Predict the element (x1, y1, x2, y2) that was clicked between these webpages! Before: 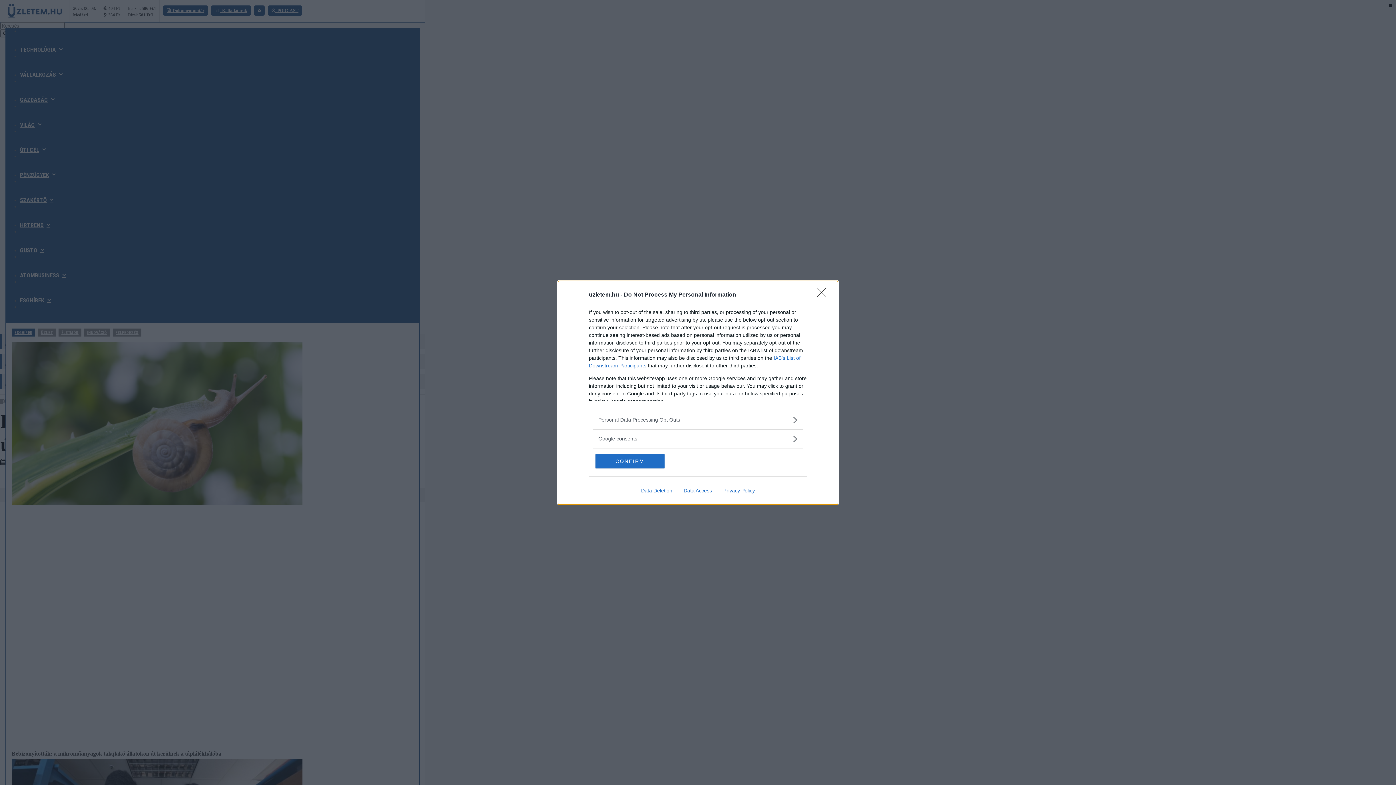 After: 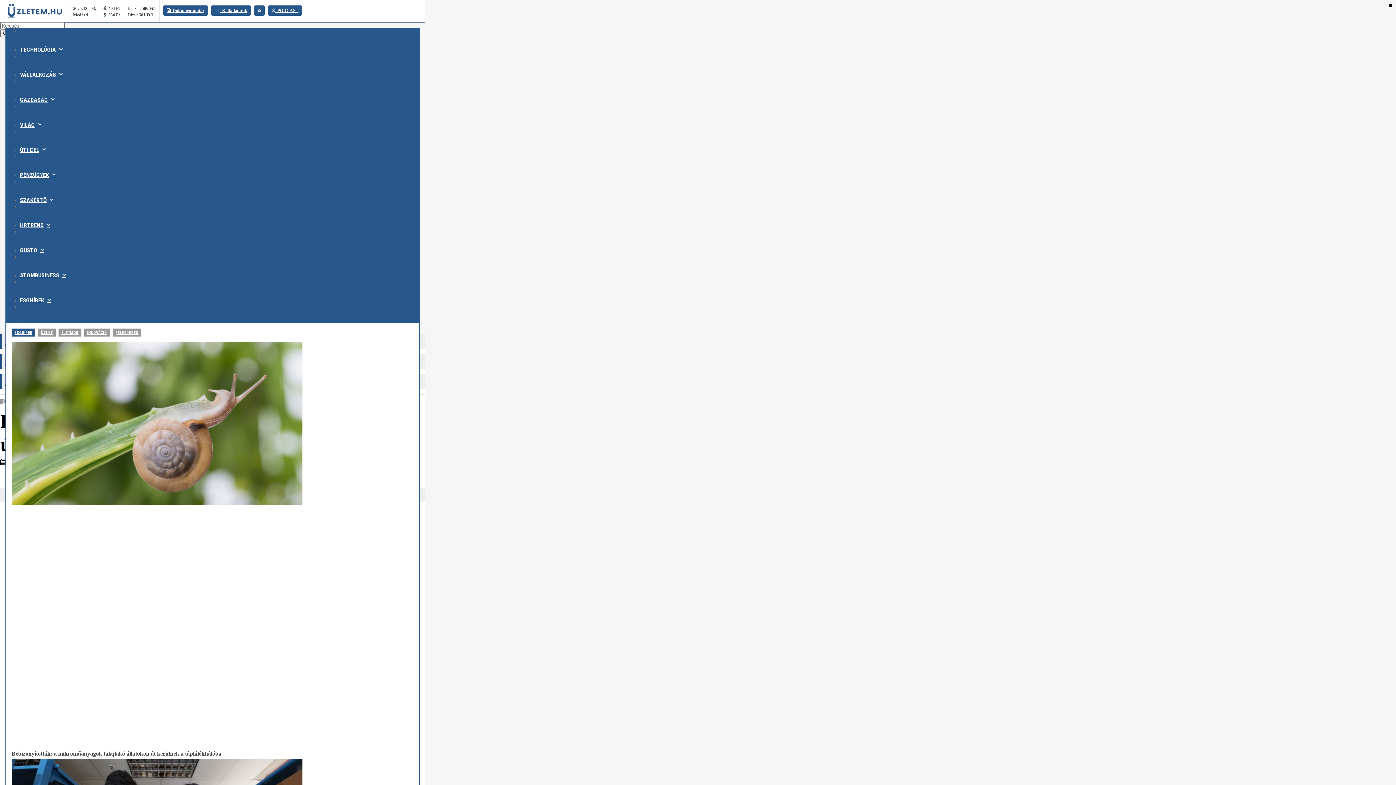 Action: bbox: (595, 454, 664, 468) label: CONFIRM